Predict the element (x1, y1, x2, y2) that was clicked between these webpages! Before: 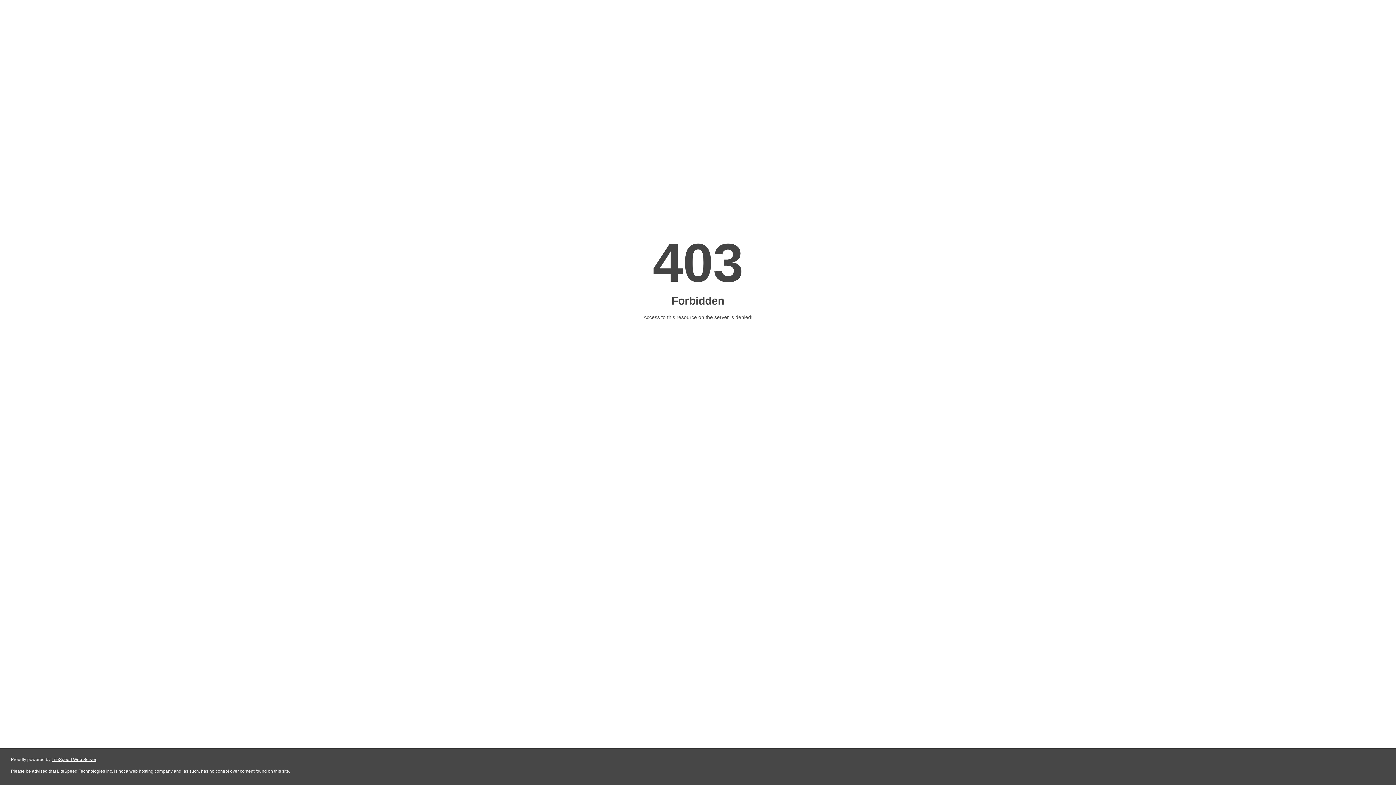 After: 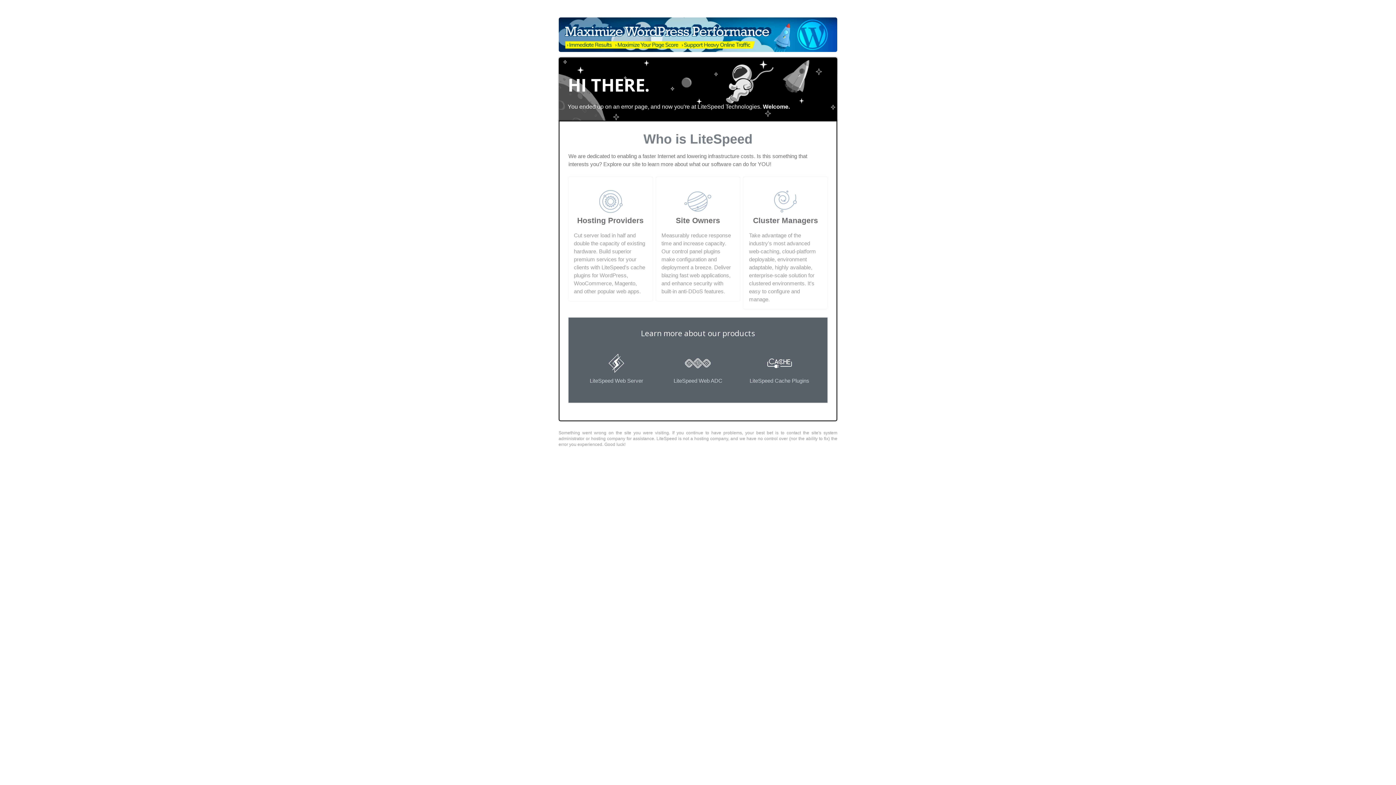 Action: label: LiteSpeed Web Server bbox: (51, 757, 96, 762)